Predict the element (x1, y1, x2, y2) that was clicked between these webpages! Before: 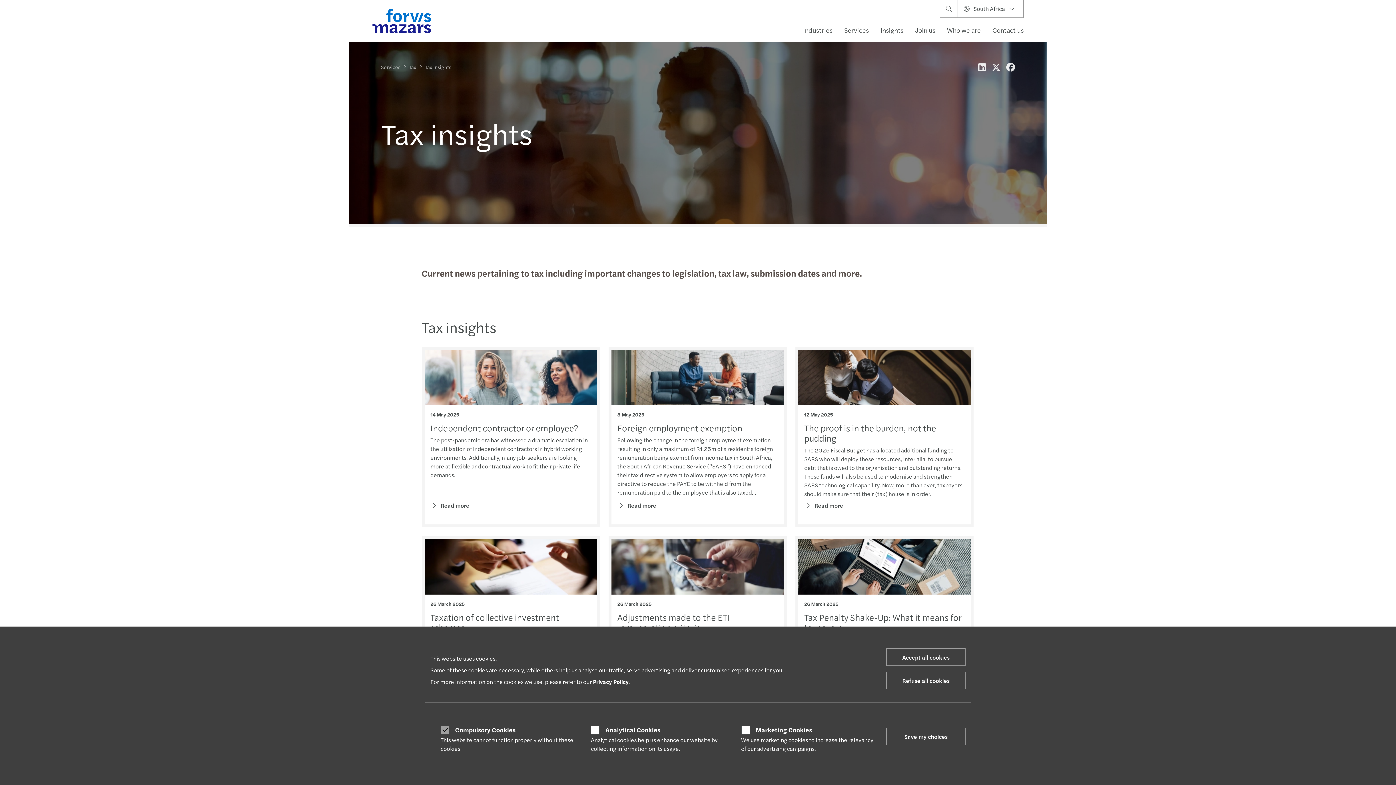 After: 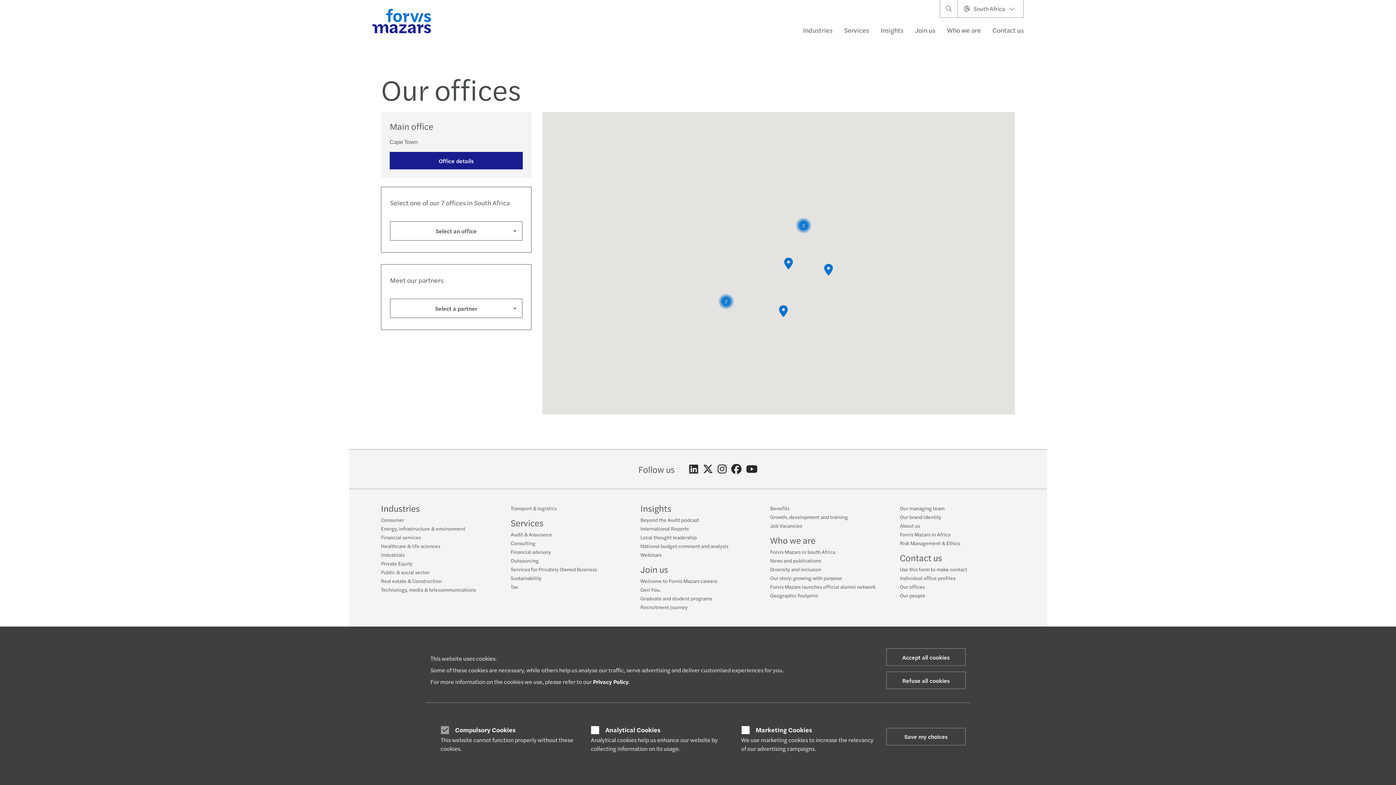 Action: label: Contact us bbox: (986, 21, 1024, 39)